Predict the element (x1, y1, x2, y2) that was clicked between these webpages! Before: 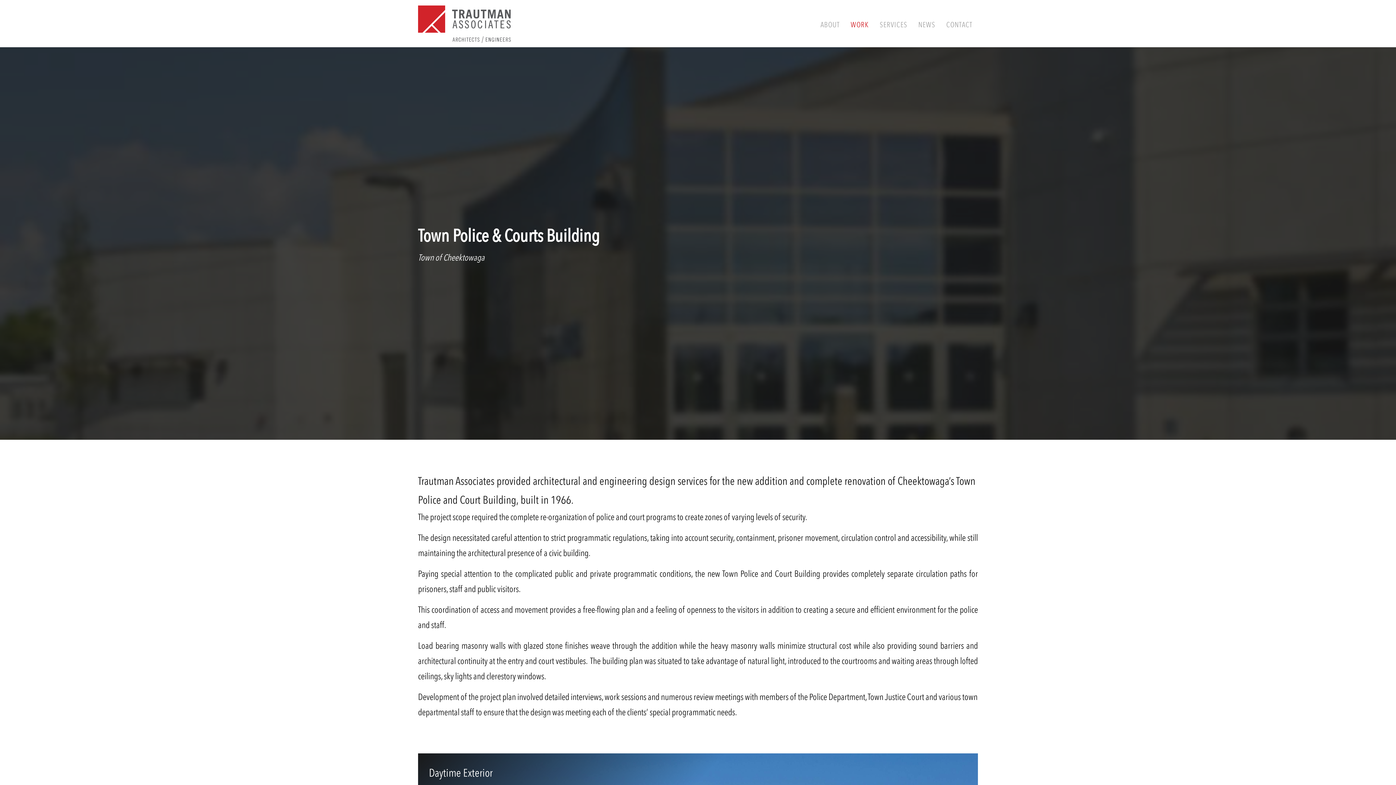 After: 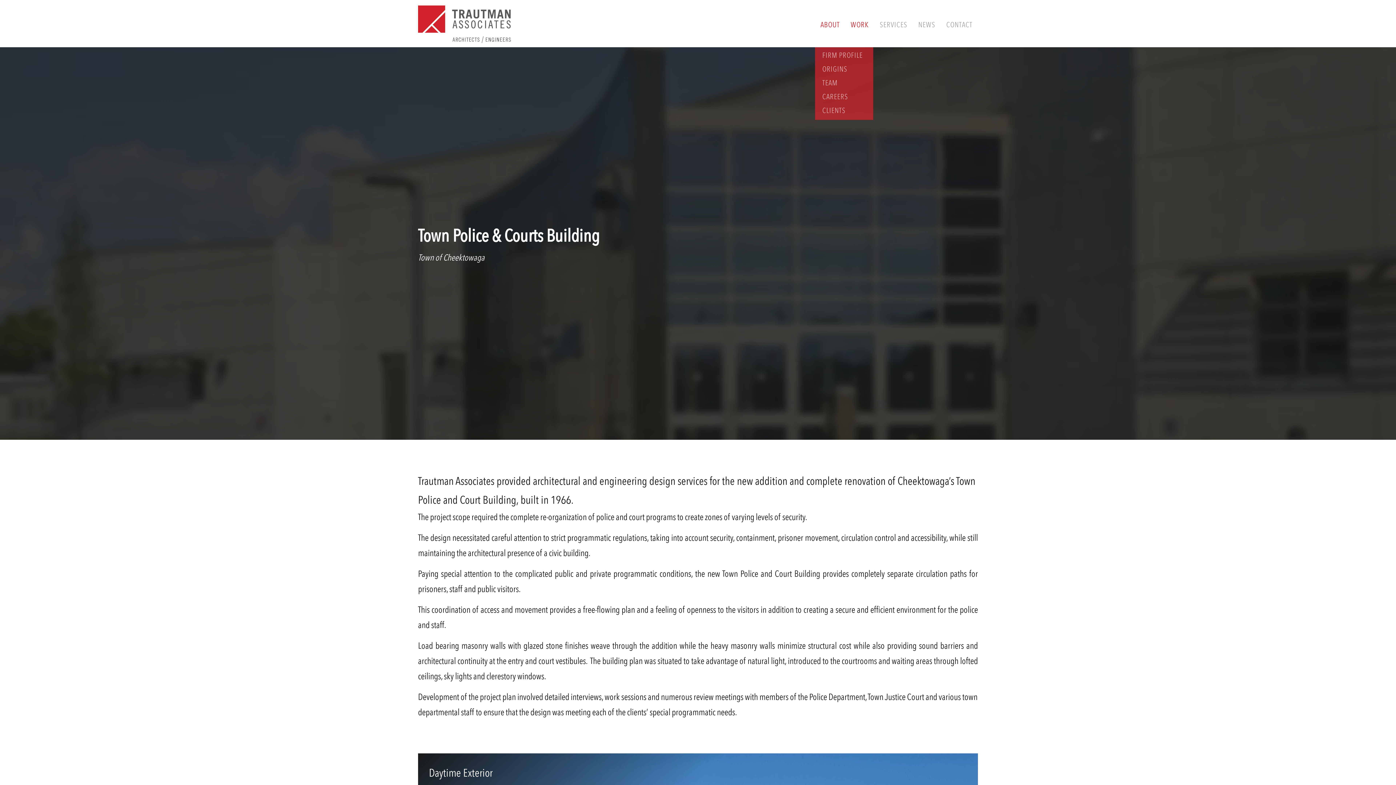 Action: label: ABOUT bbox: (815, 16, 845, 34)